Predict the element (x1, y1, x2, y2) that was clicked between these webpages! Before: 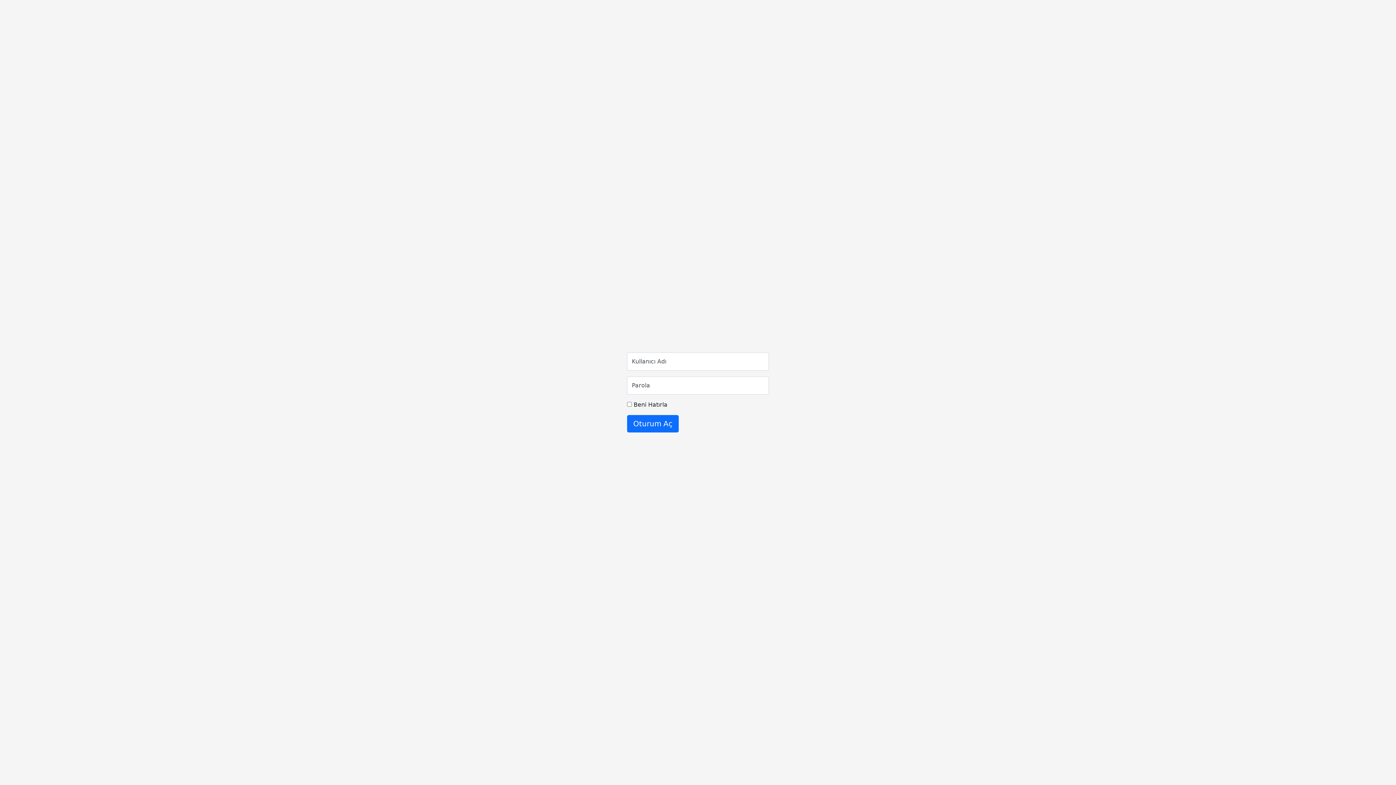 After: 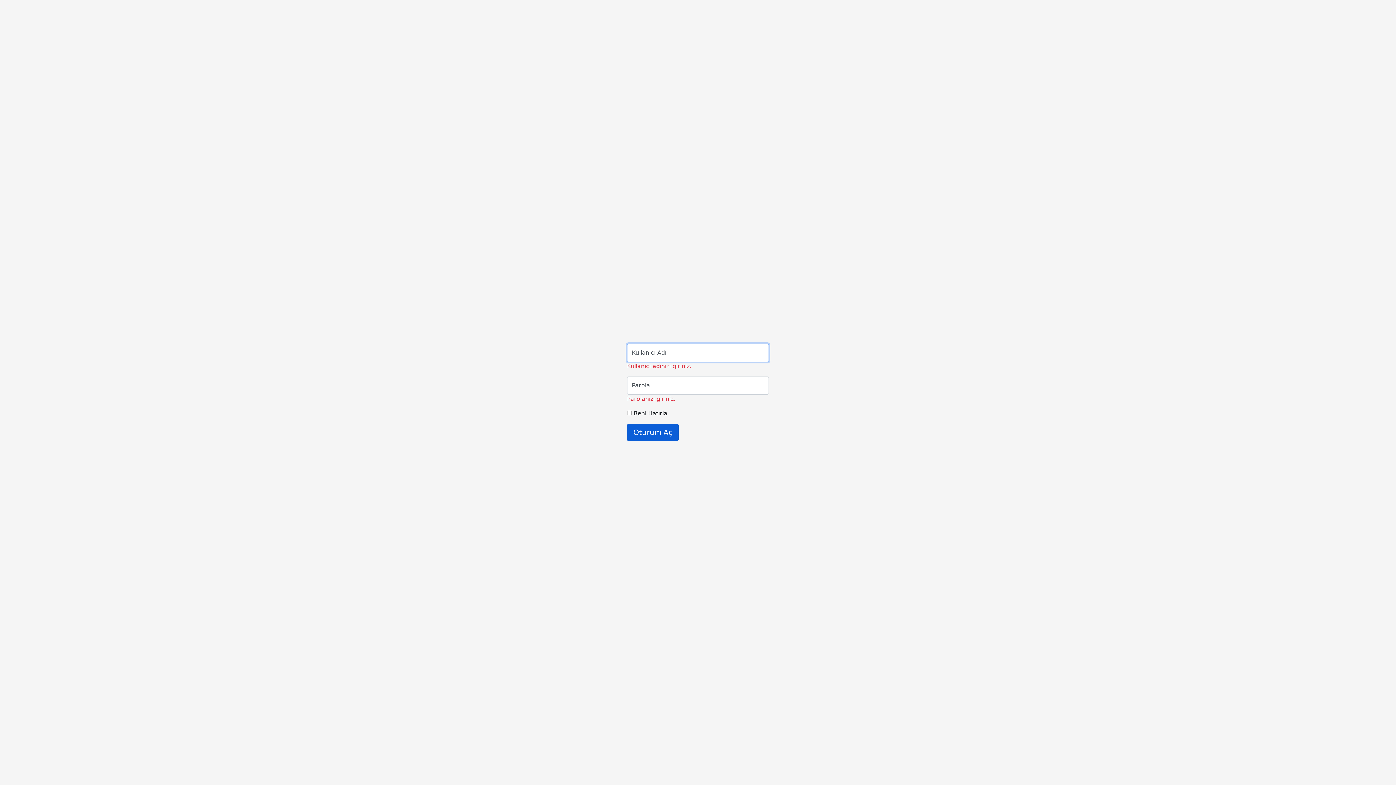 Action: label: Oturum Aç bbox: (627, 415, 678, 432)